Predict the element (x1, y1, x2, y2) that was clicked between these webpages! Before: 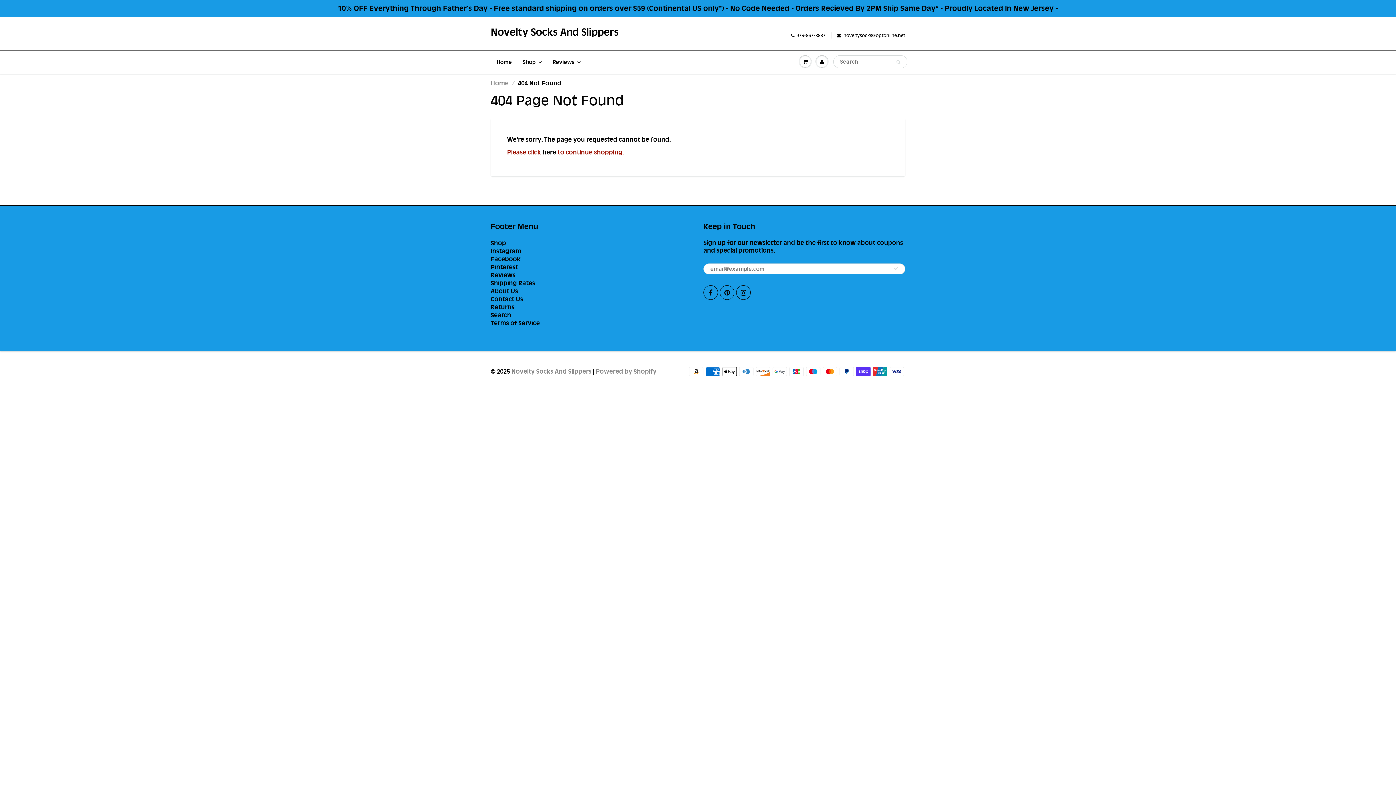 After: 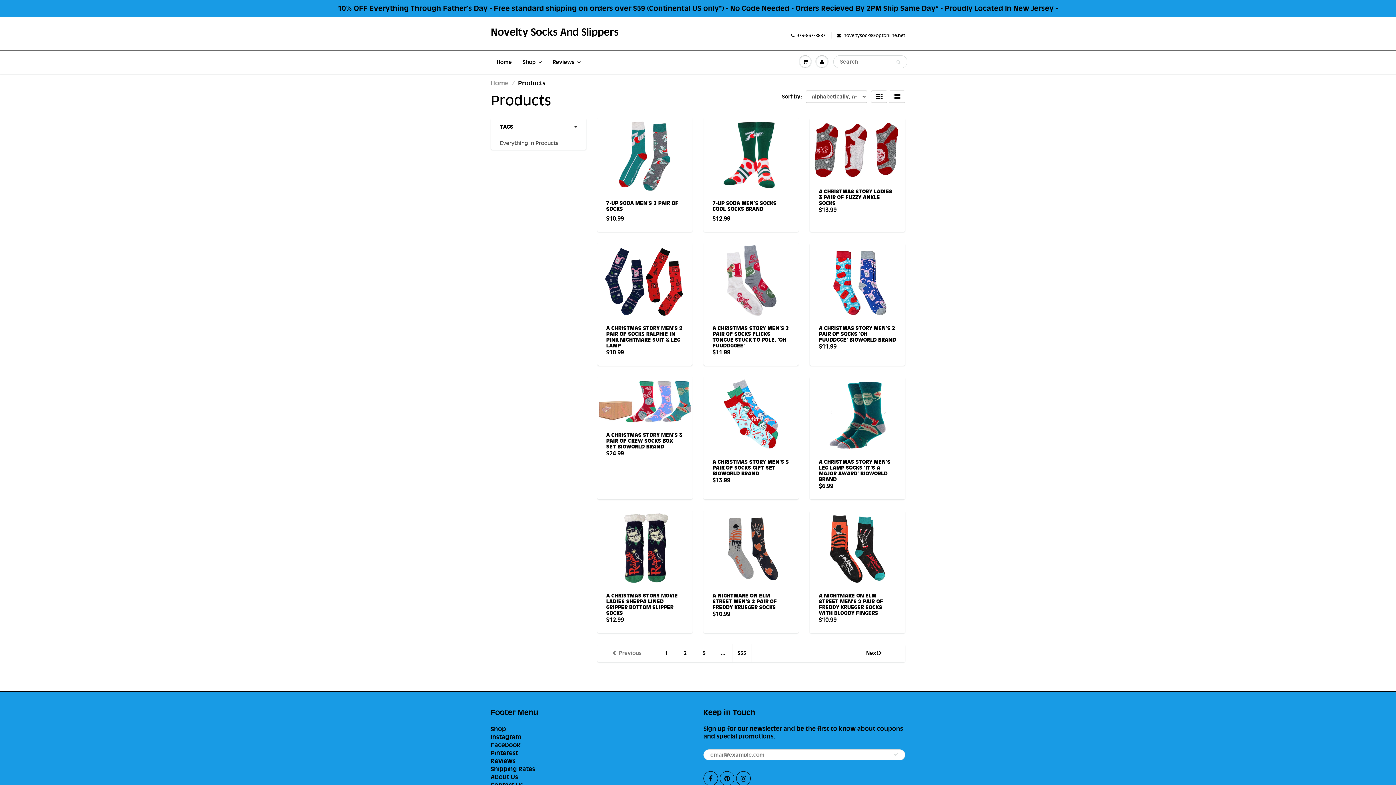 Action: bbox: (517, 50, 547, 73) label: Shop